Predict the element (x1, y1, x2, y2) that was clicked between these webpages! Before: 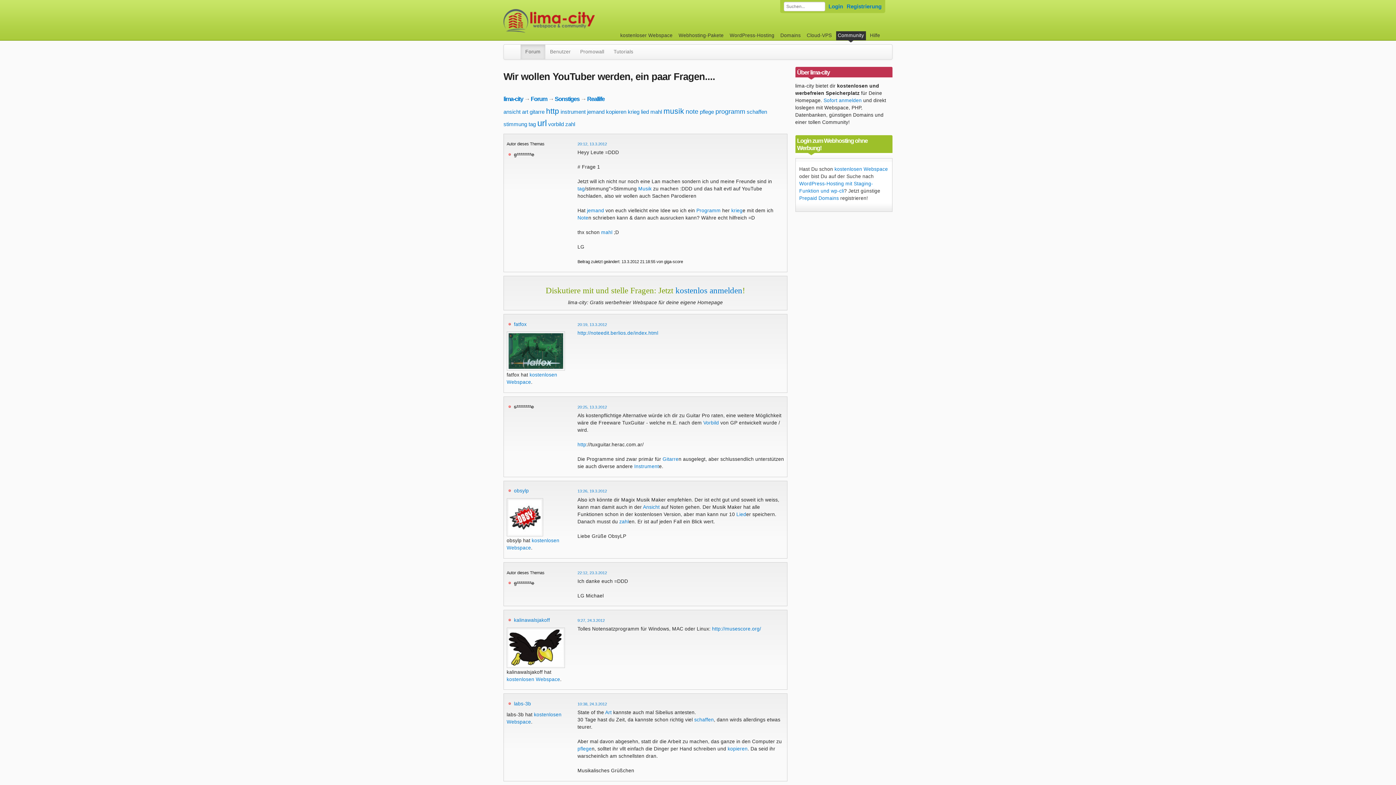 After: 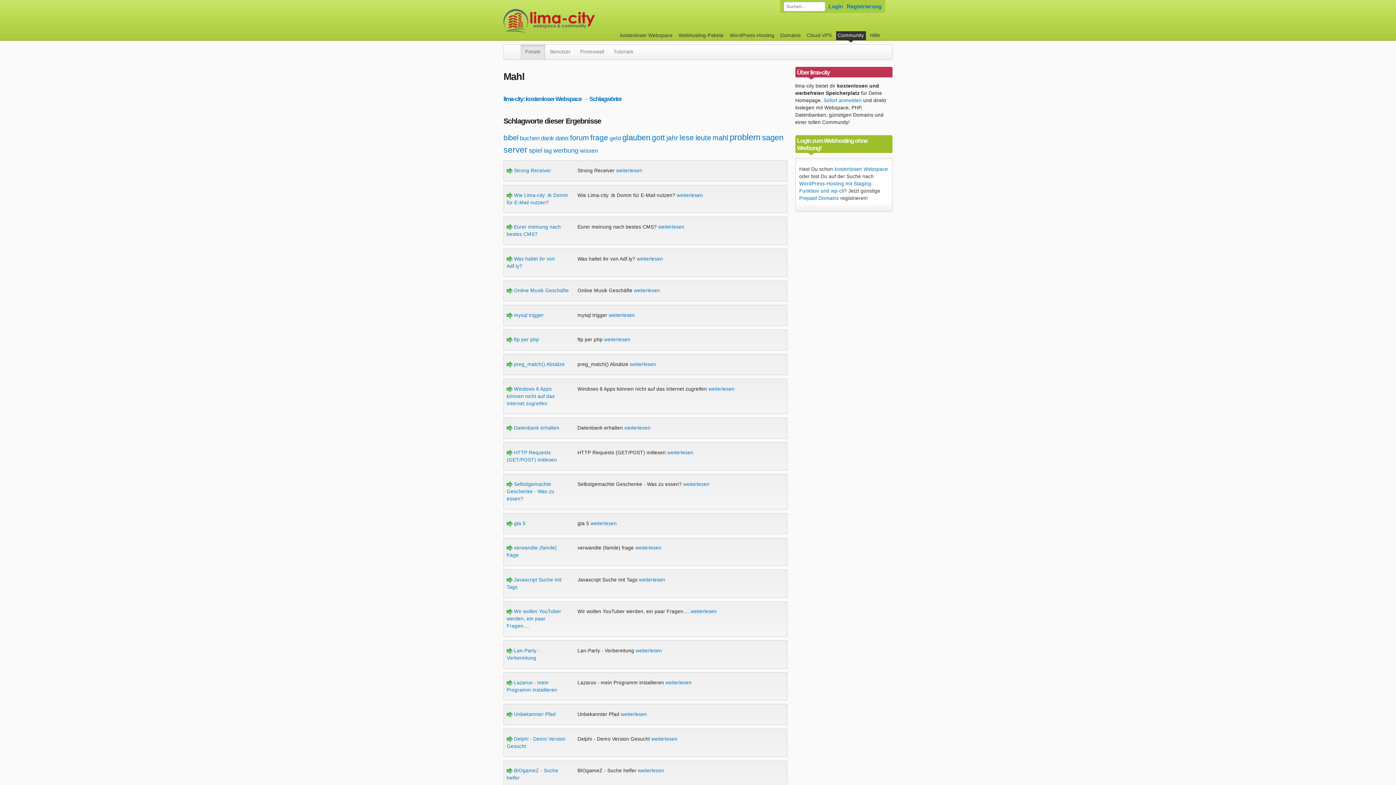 Action: bbox: (650, 108, 662, 114) label: mahl